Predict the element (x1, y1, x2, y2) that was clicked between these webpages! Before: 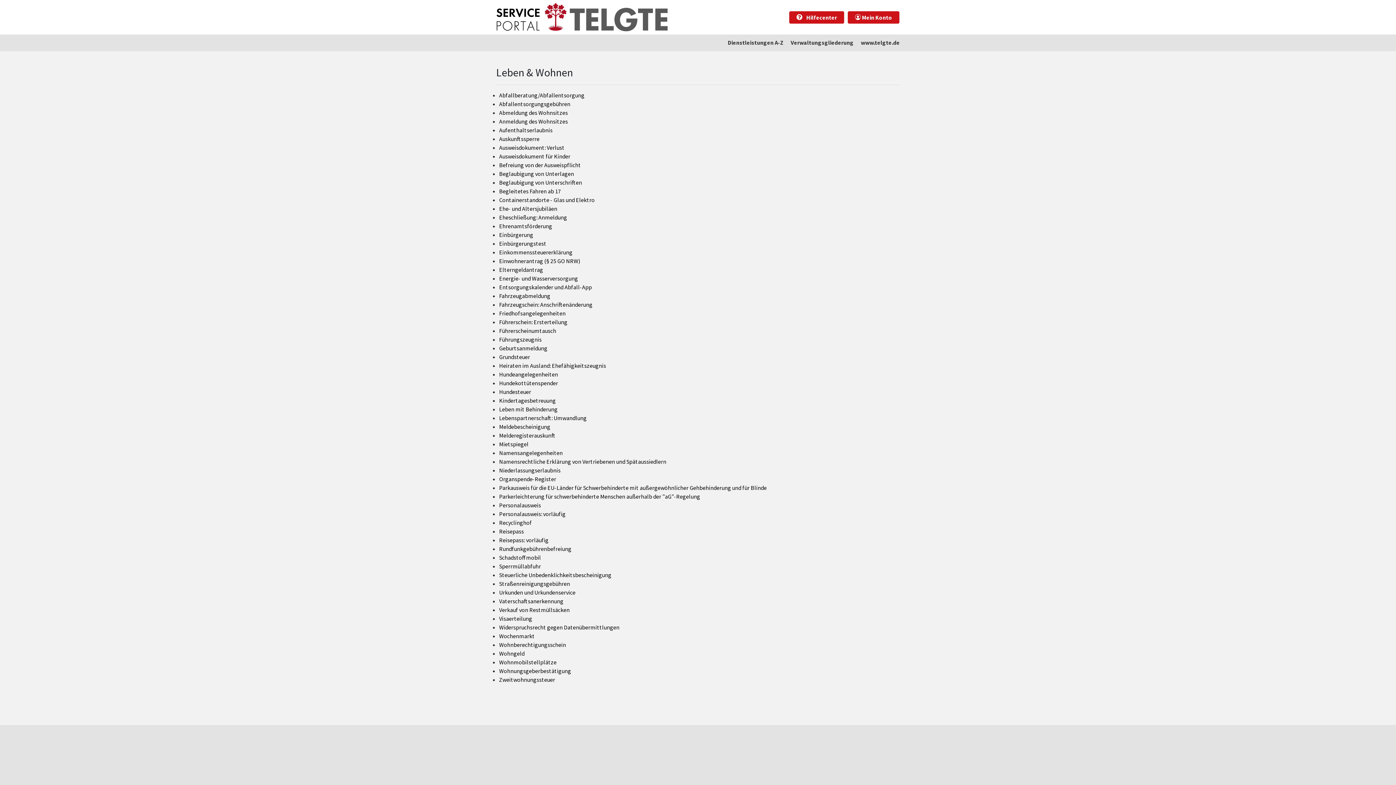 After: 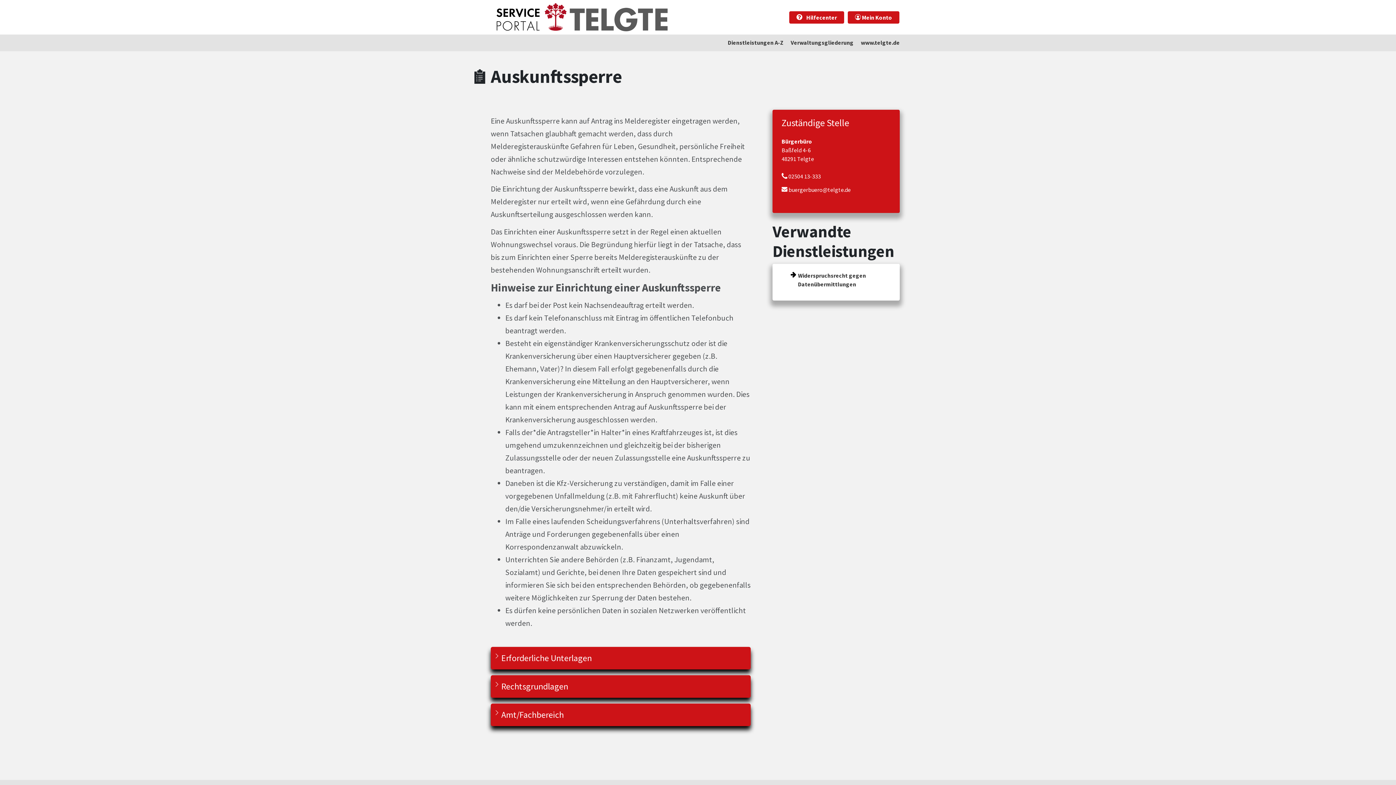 Action: label: Auskunftssperre bbox: (499, 135, 539, 142)